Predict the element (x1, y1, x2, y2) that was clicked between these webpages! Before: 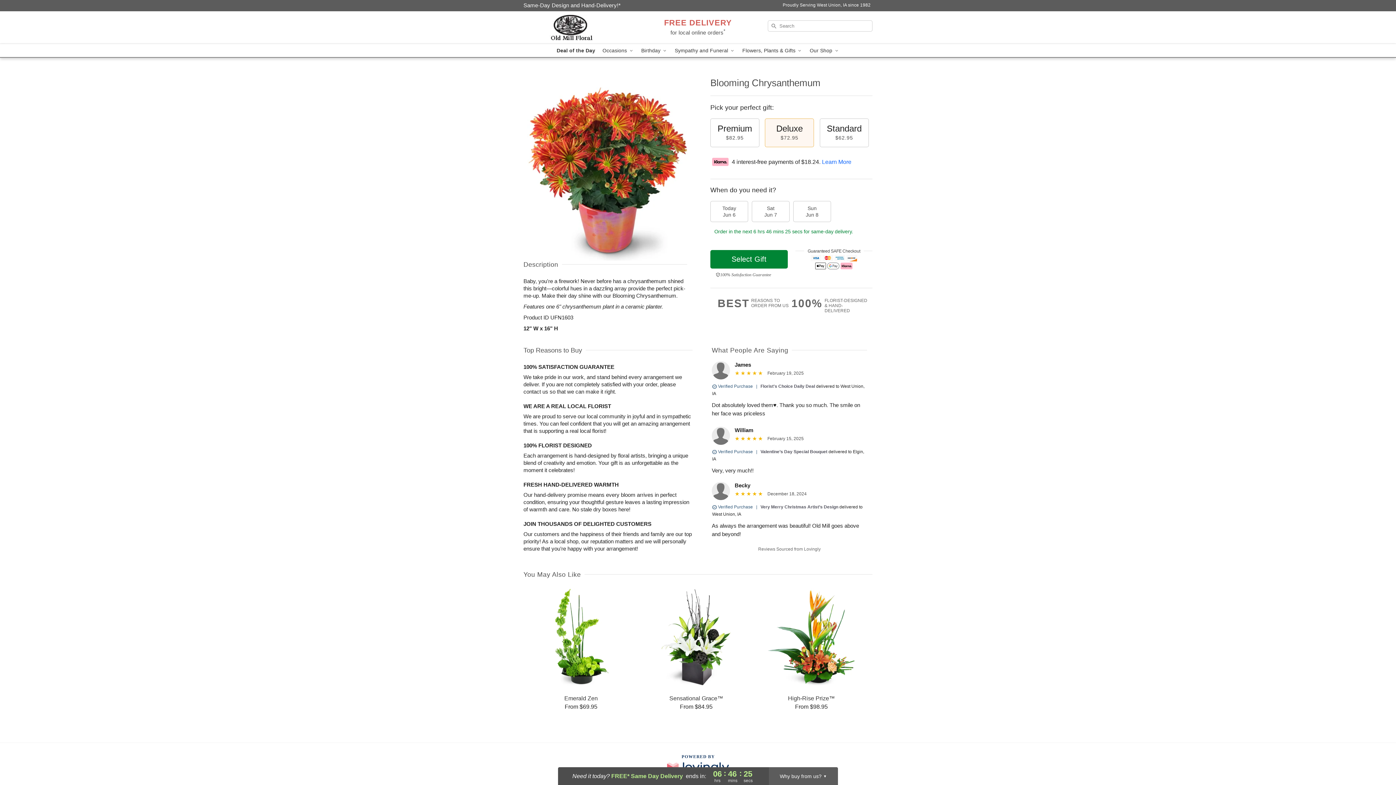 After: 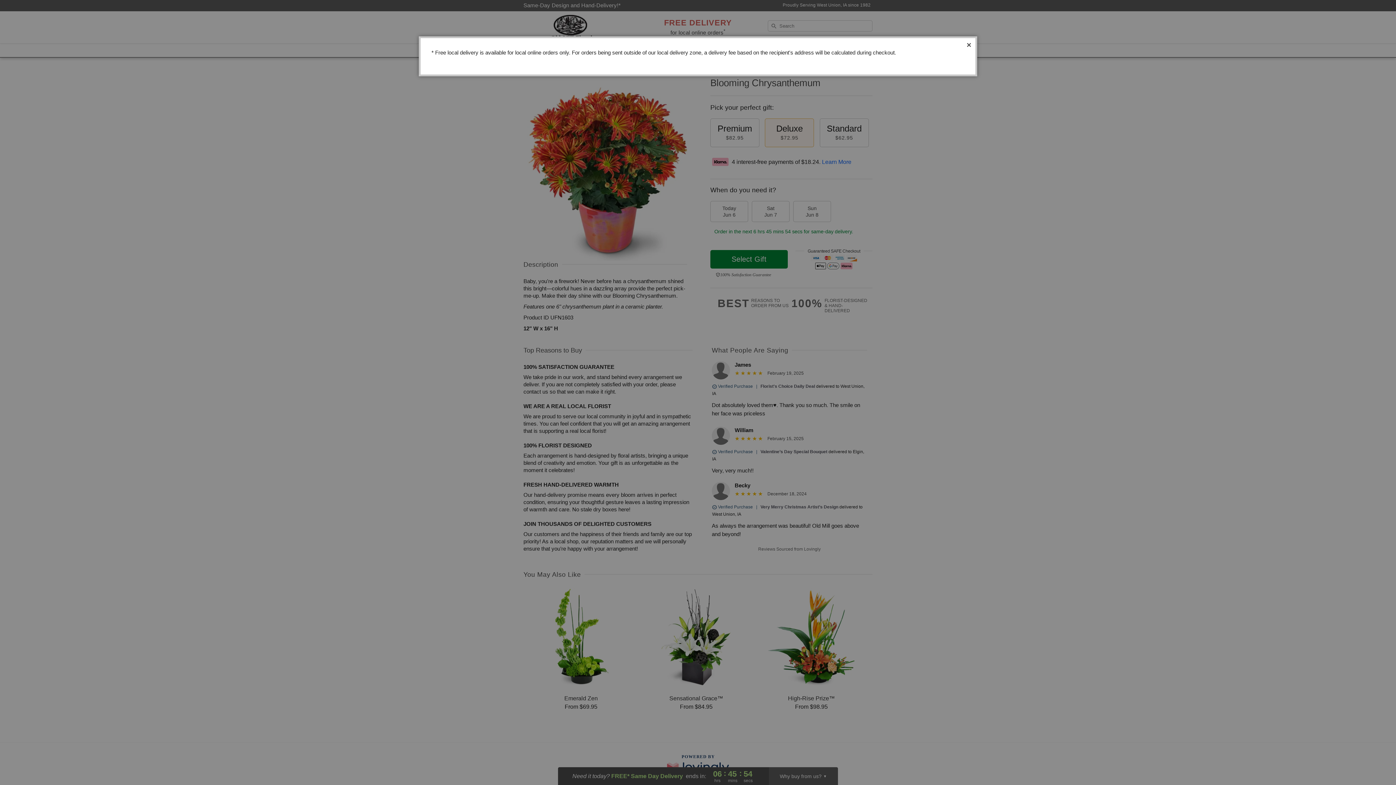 Action: label: FREE DELIVERY
for local online orders* bbox: (664, 20, 732, 36)